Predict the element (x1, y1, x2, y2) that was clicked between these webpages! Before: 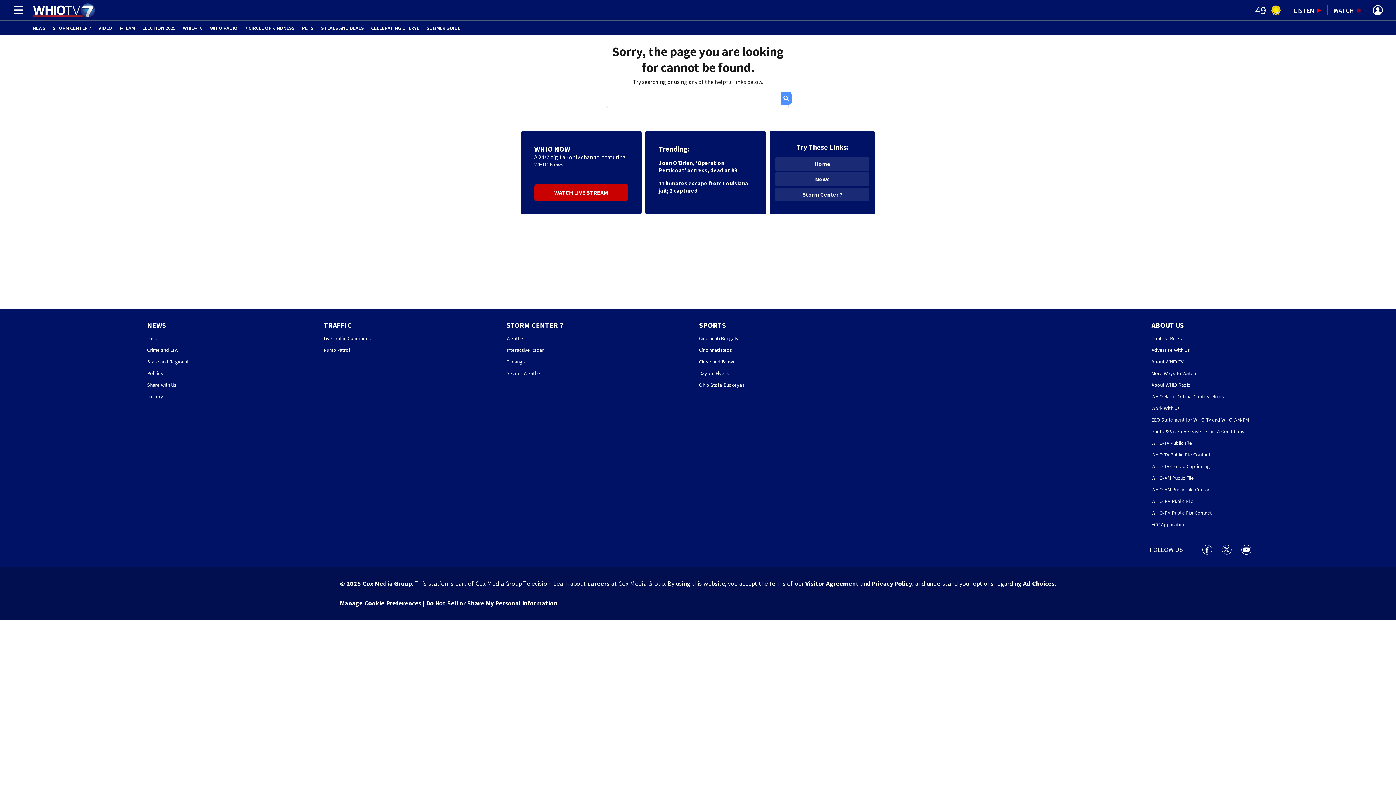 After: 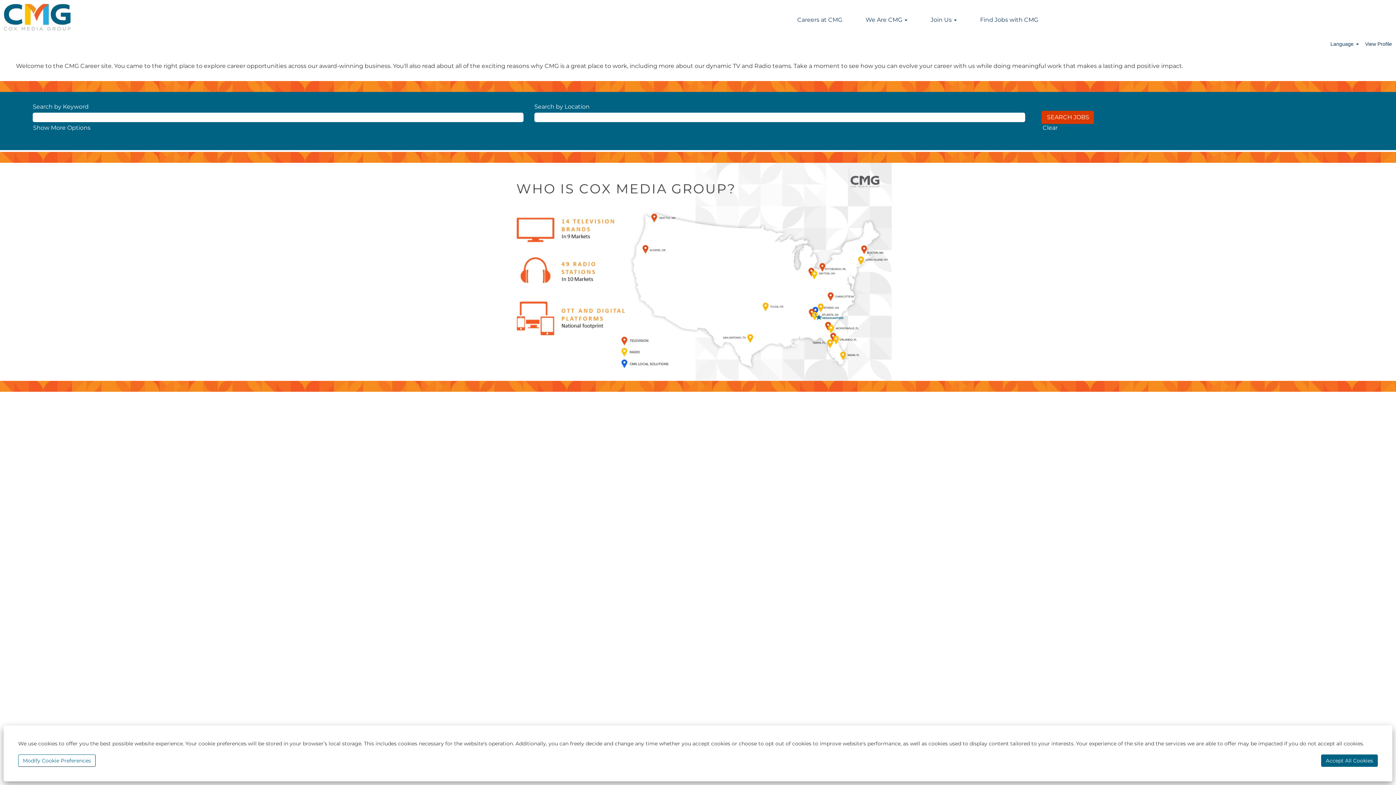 Action: label: careers bbox: (587, 579, 609, 588)